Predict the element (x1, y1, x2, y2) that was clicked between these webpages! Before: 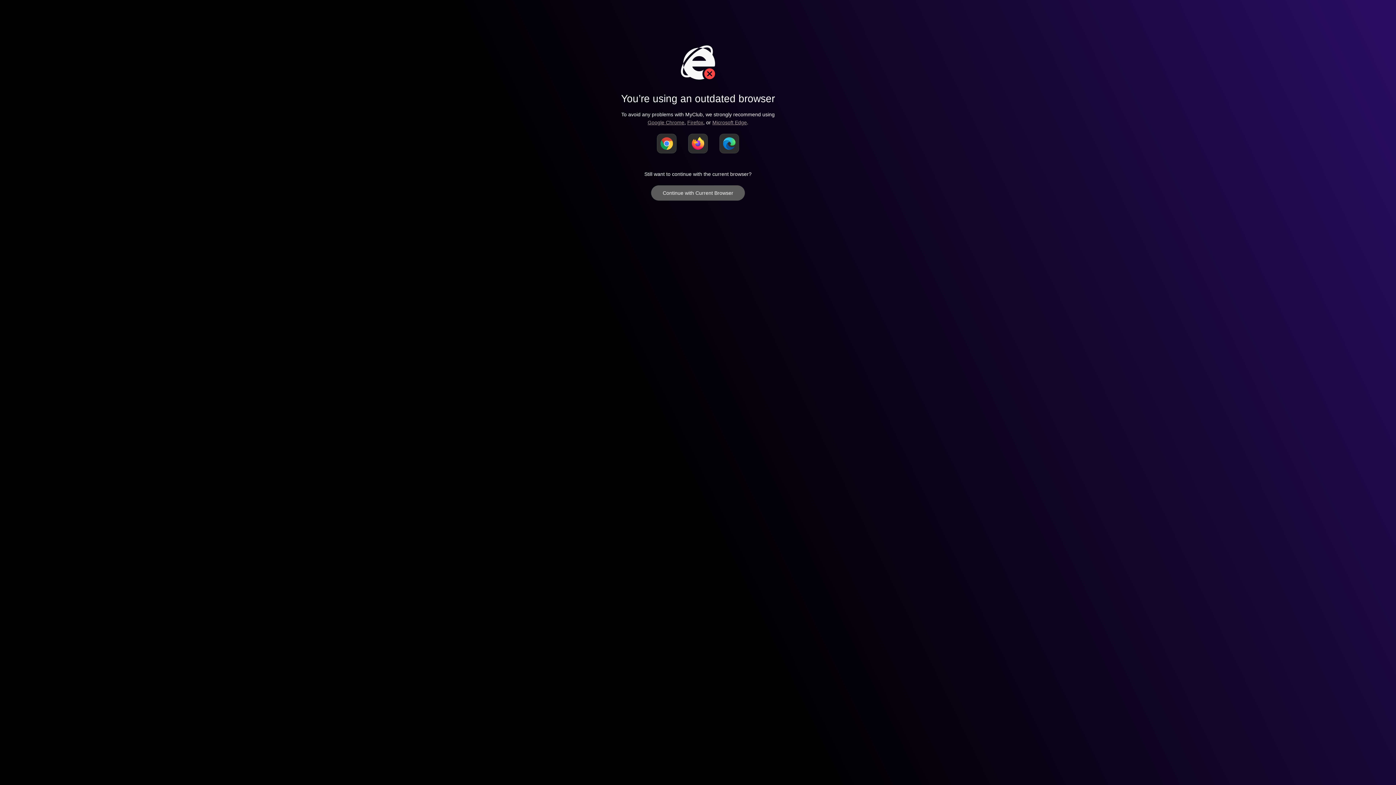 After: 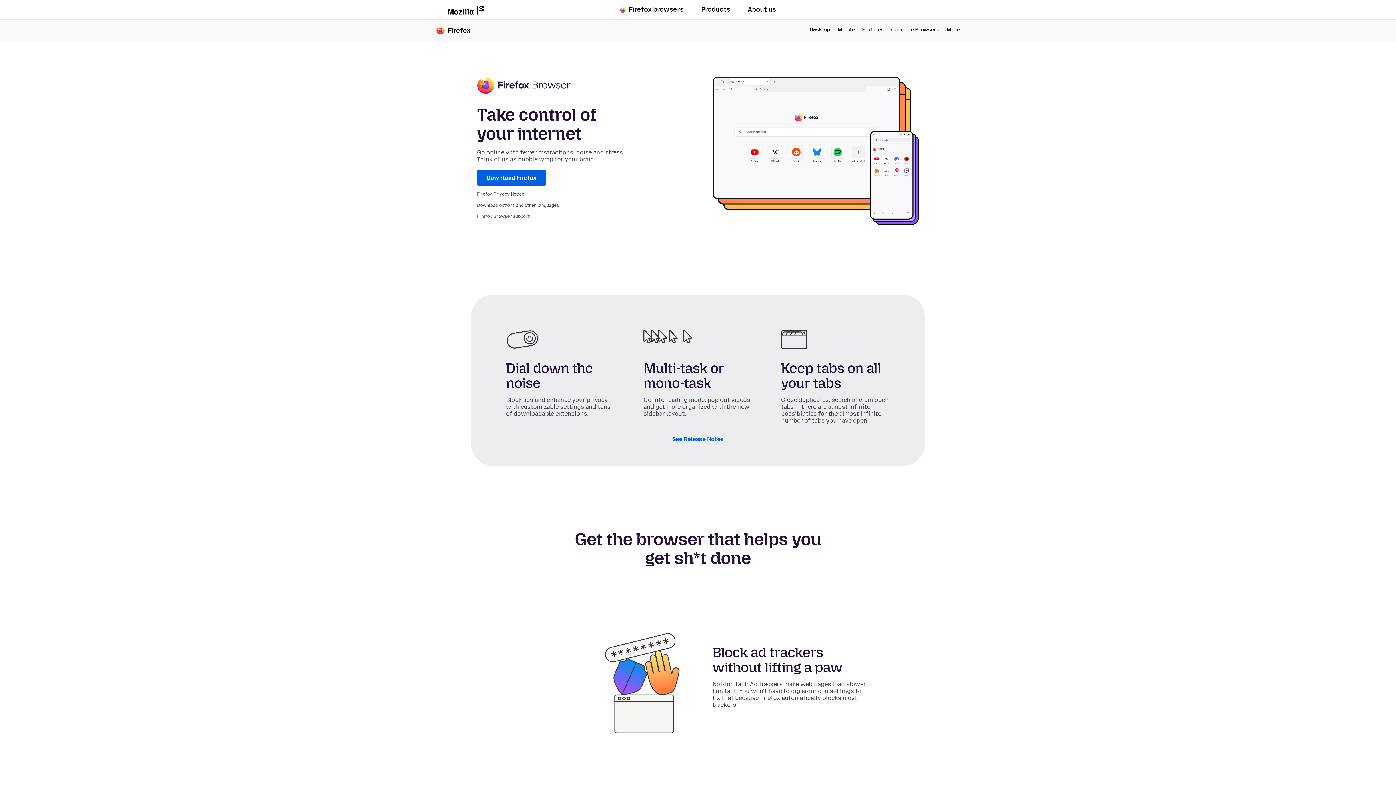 Action: bbox: (688, 133, 708, 153)